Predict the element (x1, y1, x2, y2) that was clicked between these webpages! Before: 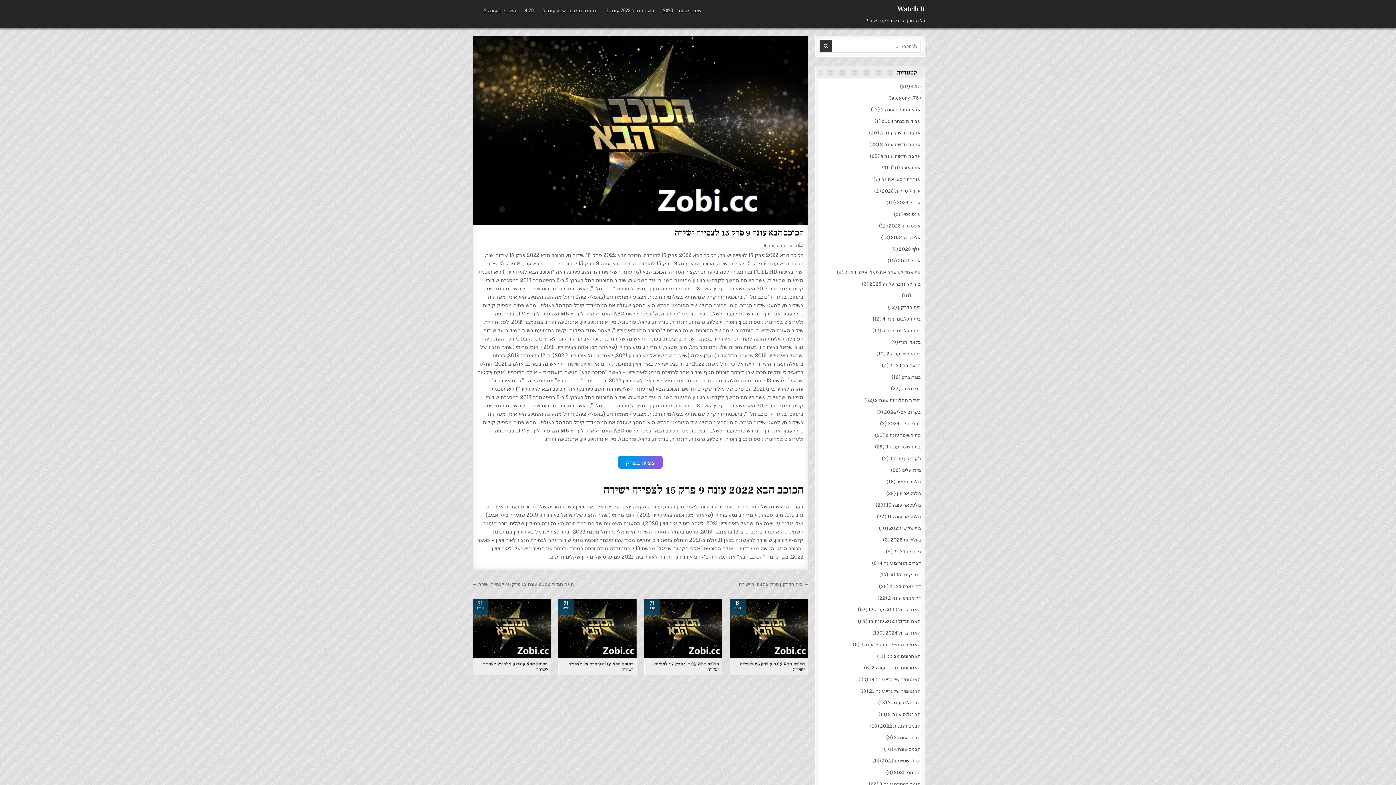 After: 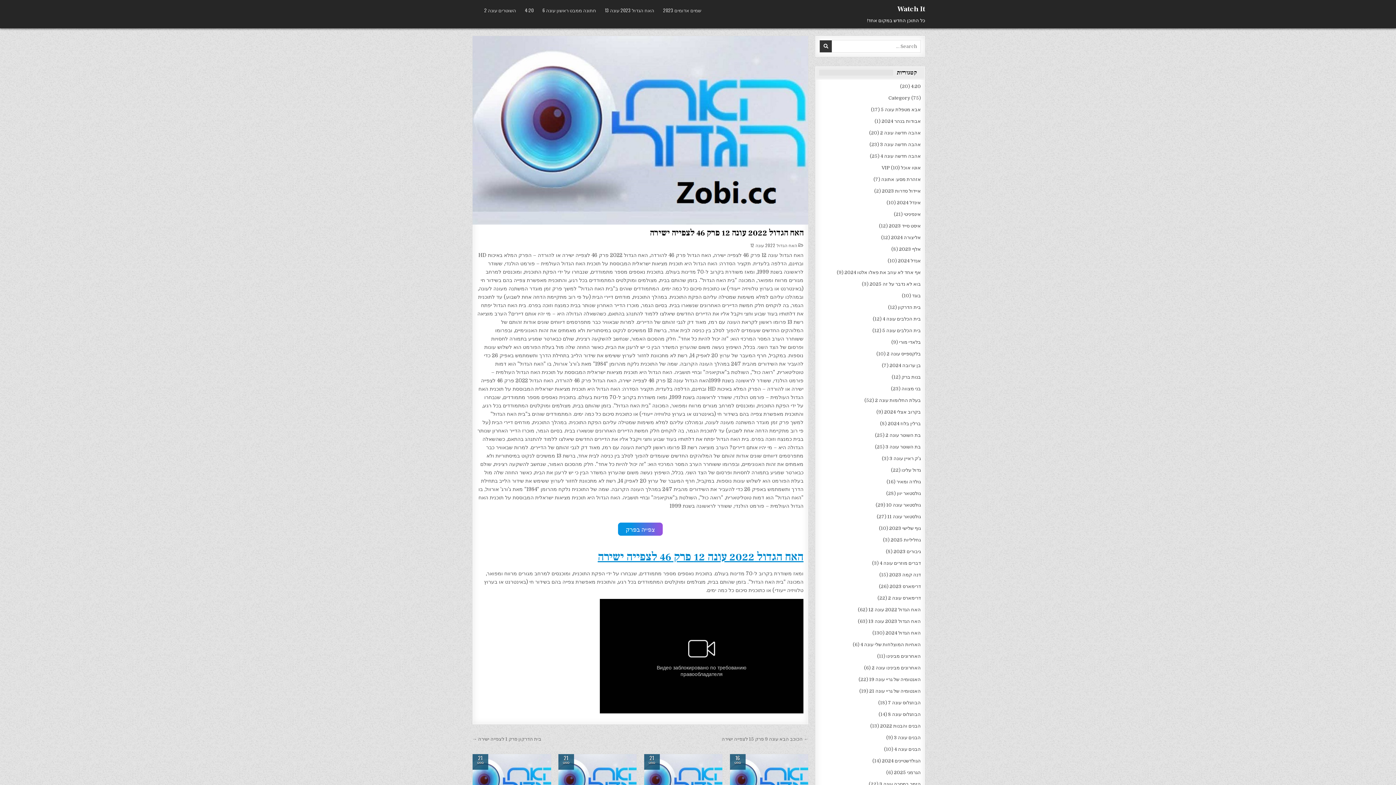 Action: bbox: (472, 581, 574, 587) label: האח הגדול 2022 עונה 12 פרק 46 לצפייה ישירה →